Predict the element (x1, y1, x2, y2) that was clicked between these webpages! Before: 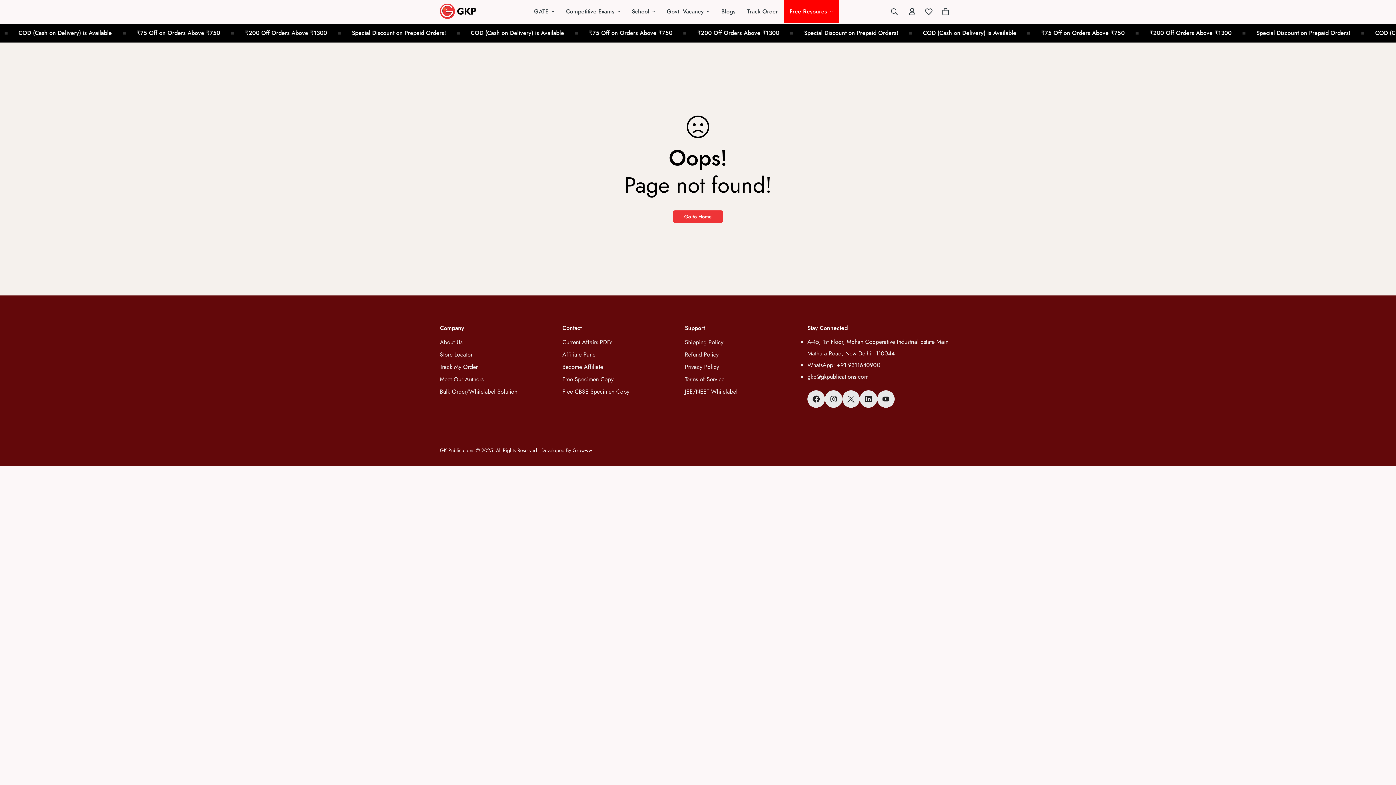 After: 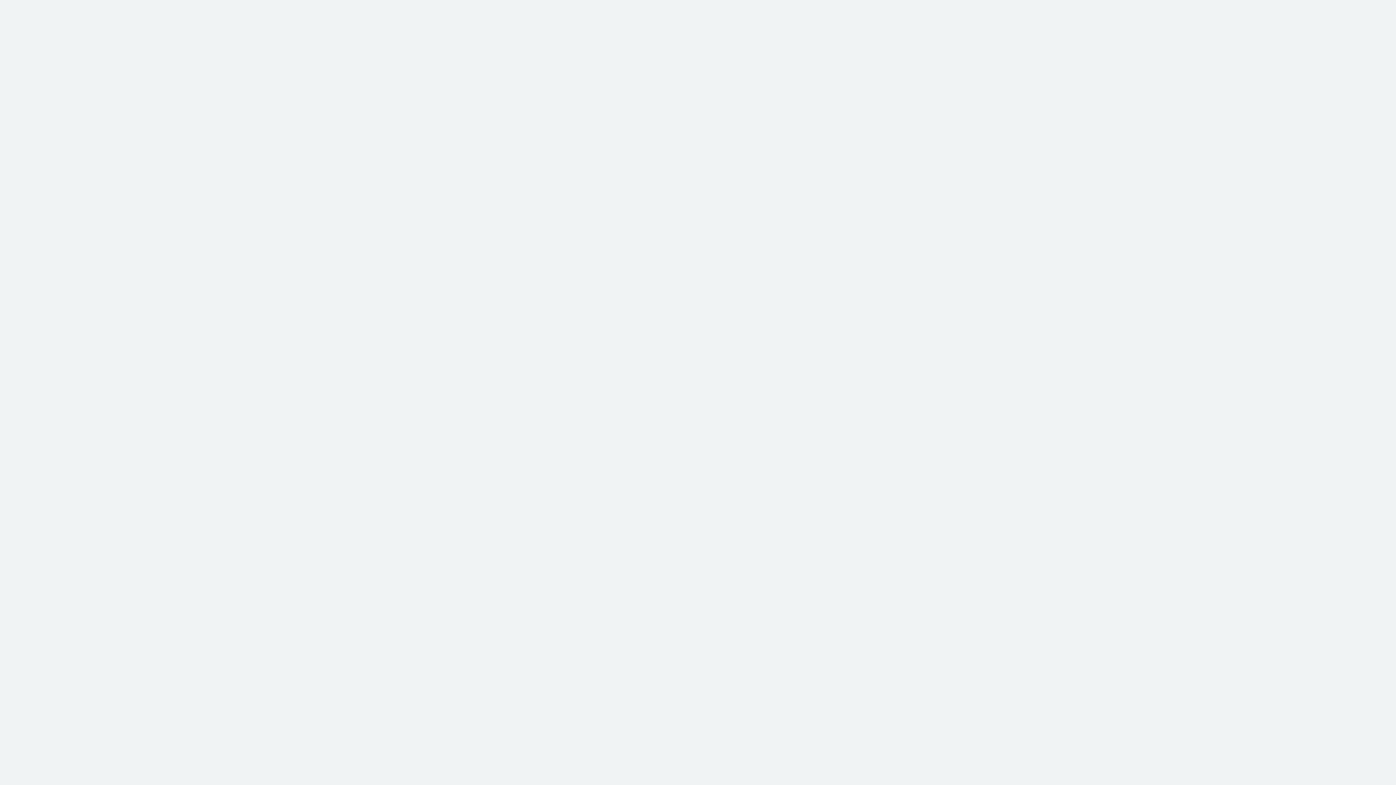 Action: bbox: (562, 350, 597, 358) label: Affiliate Panel